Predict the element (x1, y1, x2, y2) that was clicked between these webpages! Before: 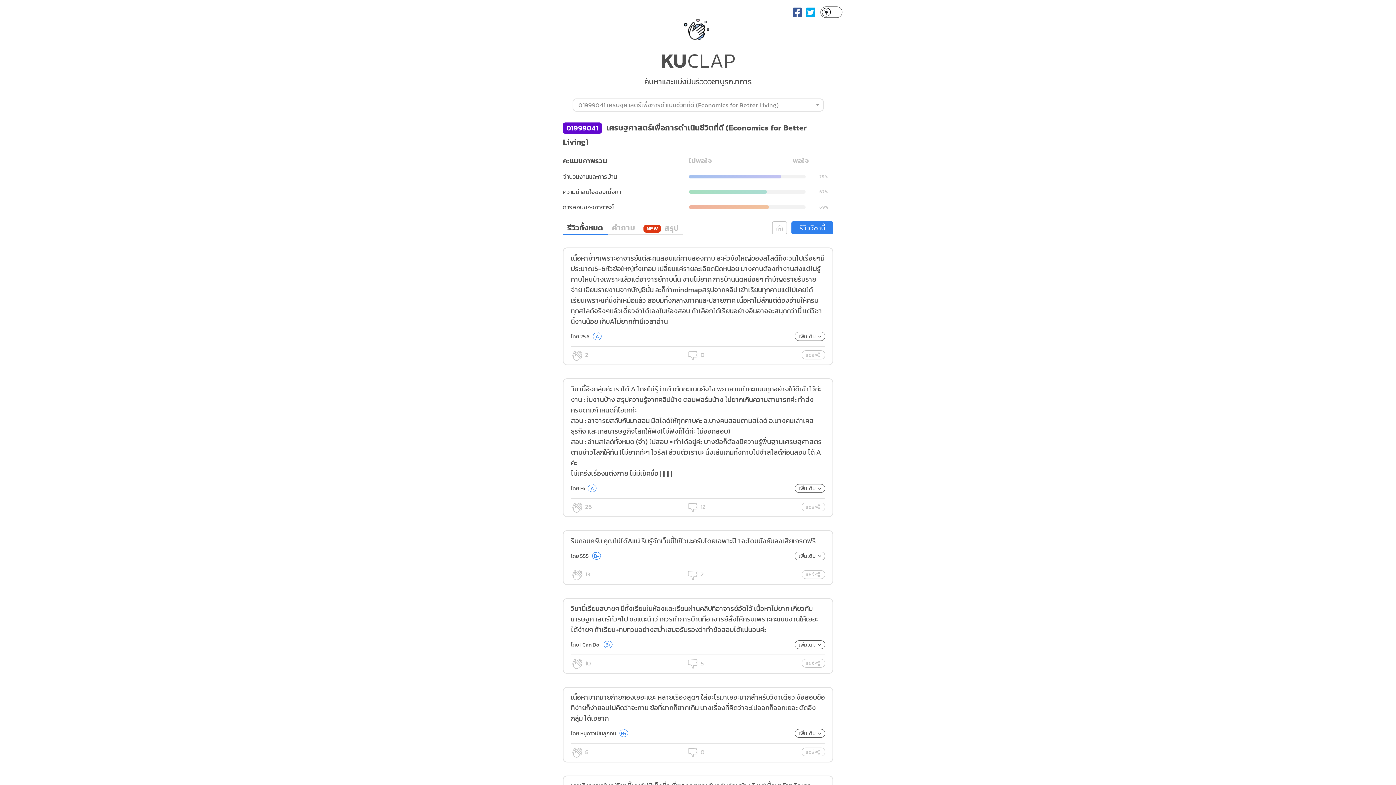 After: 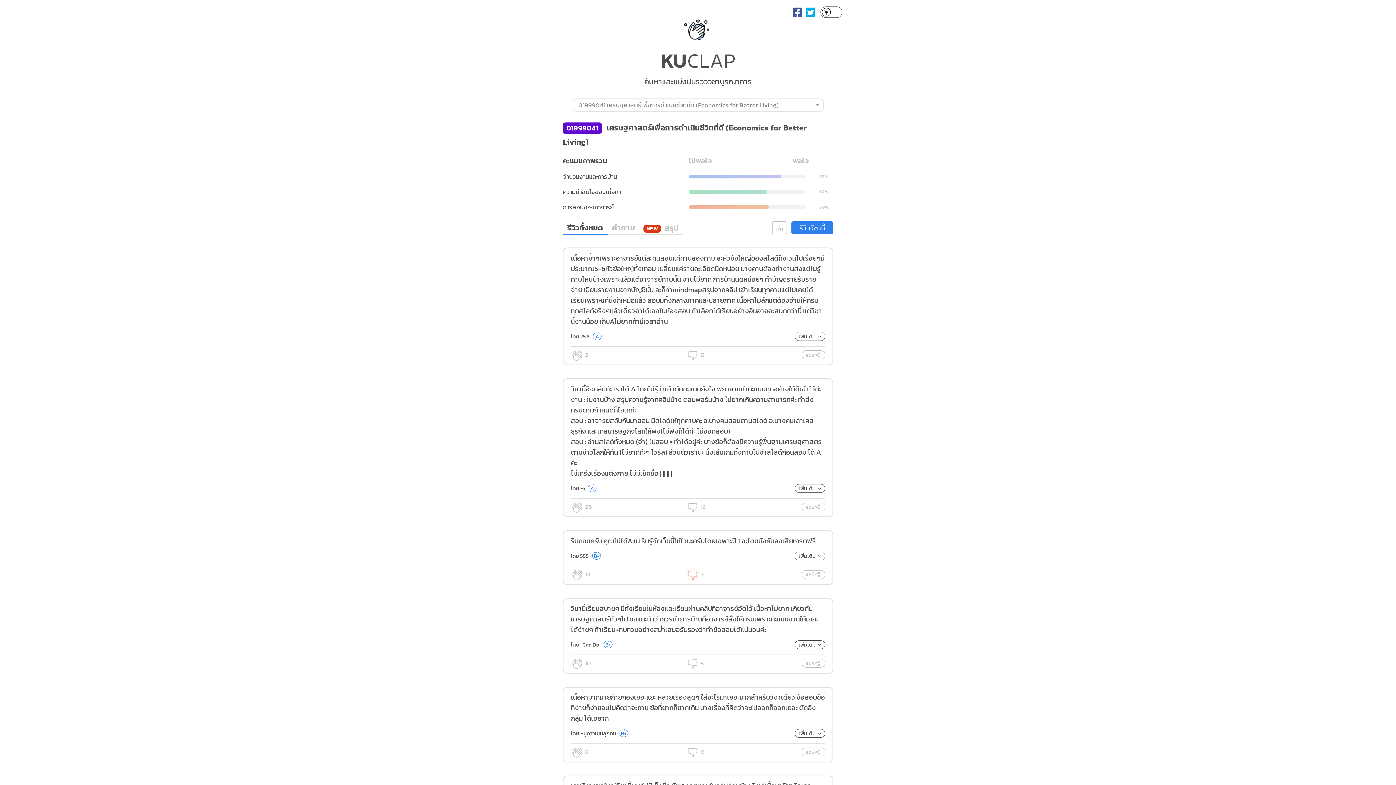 Action: bbox: (686, 568, 699, 581)